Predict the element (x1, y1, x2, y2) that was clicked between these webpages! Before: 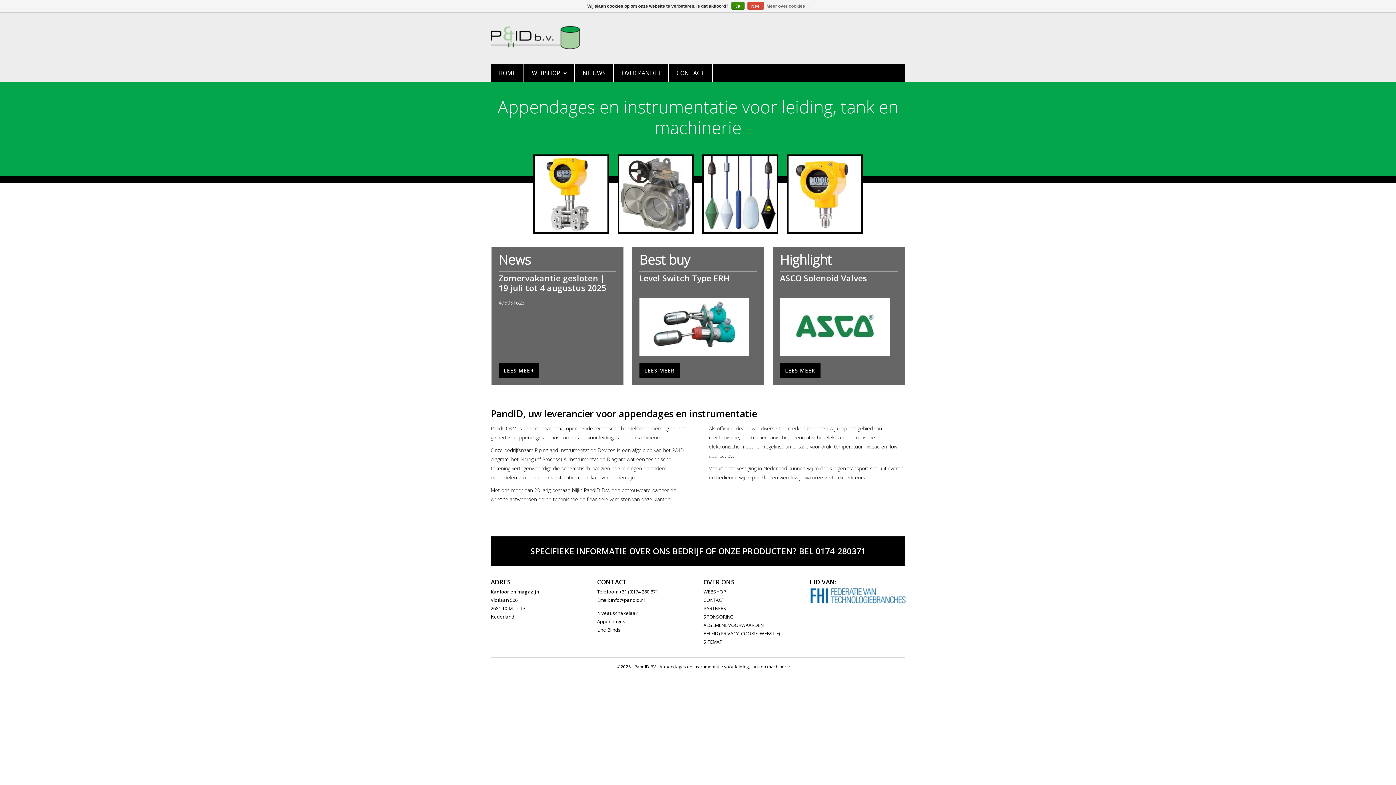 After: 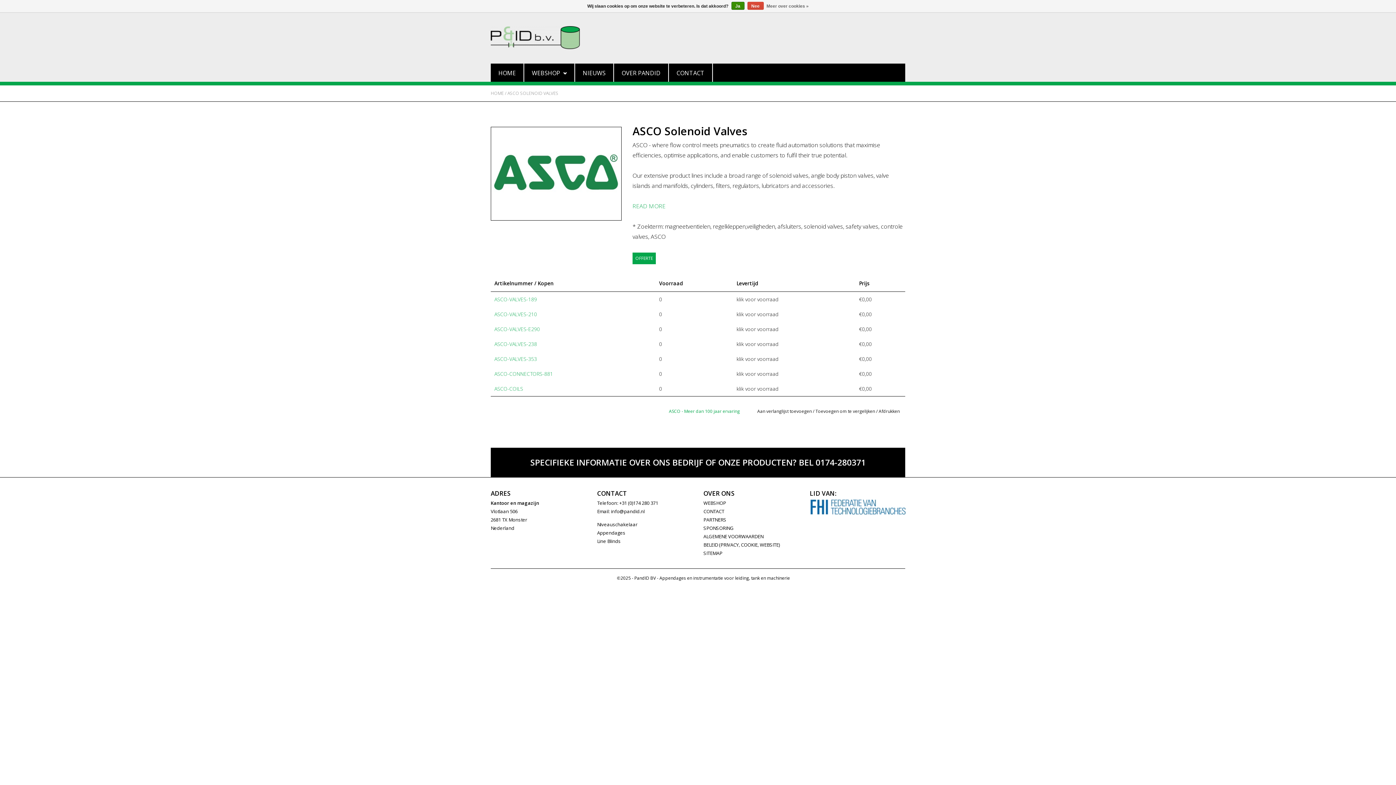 Action: bbox: (780, 363, 820, 378) label: LEES MEER